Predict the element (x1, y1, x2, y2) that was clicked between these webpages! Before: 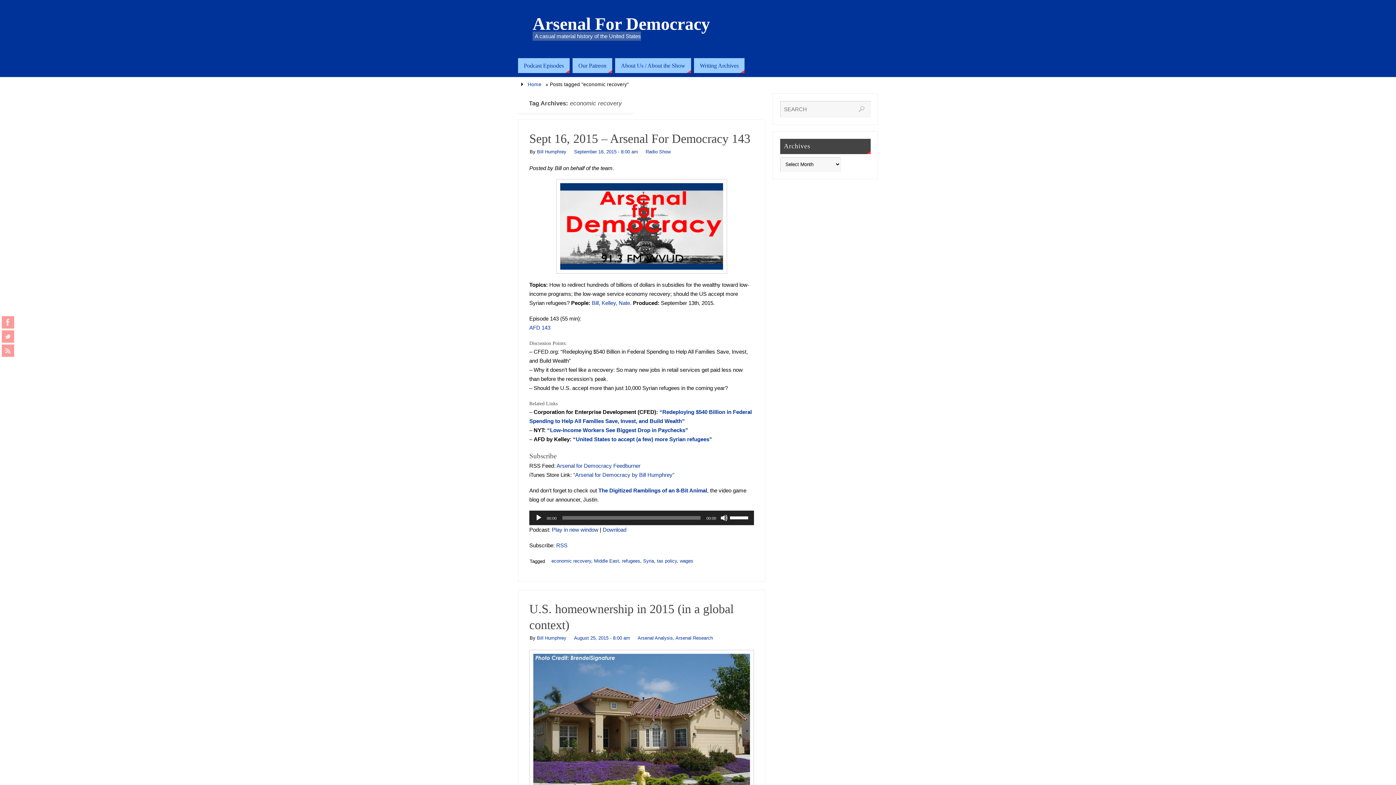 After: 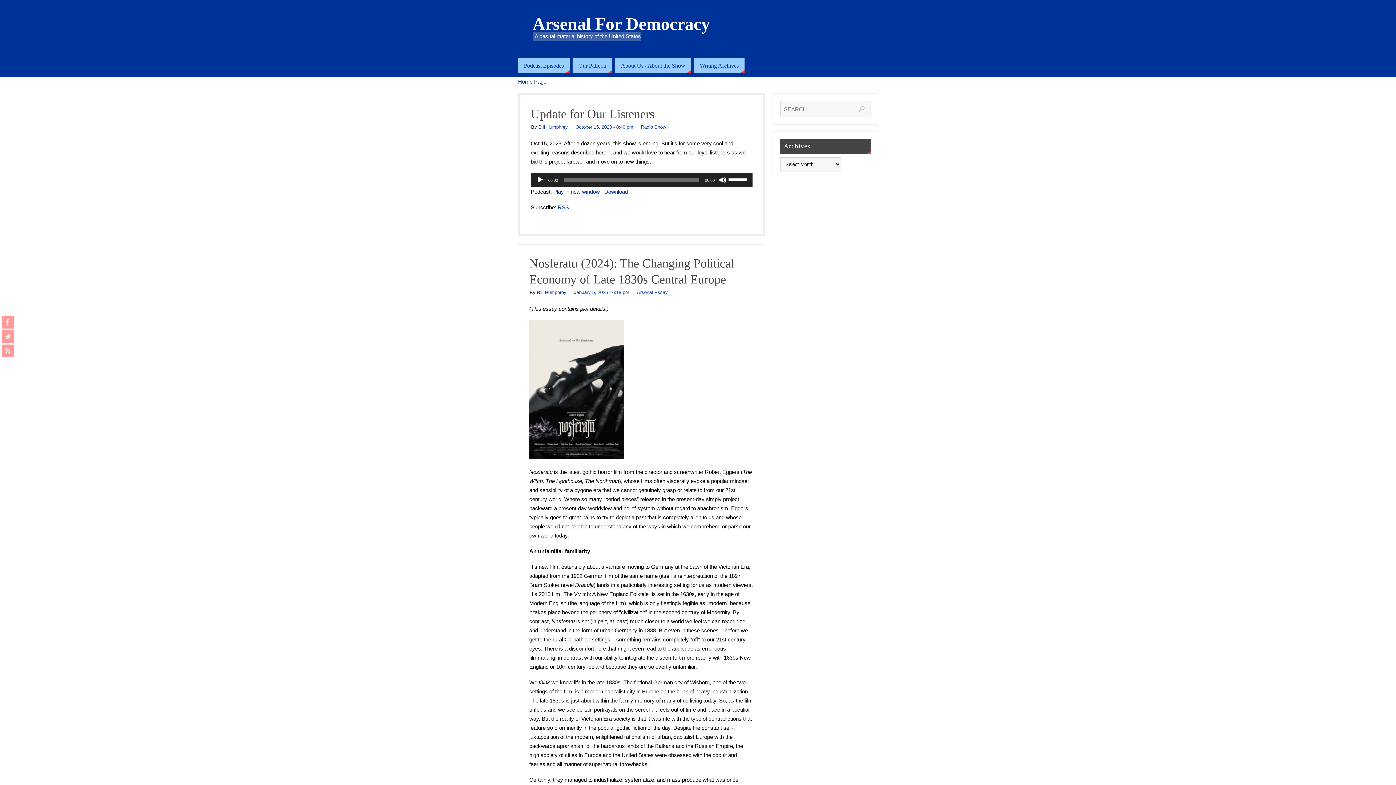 Action: label: Home bbox: (527, 81, 541, 87)